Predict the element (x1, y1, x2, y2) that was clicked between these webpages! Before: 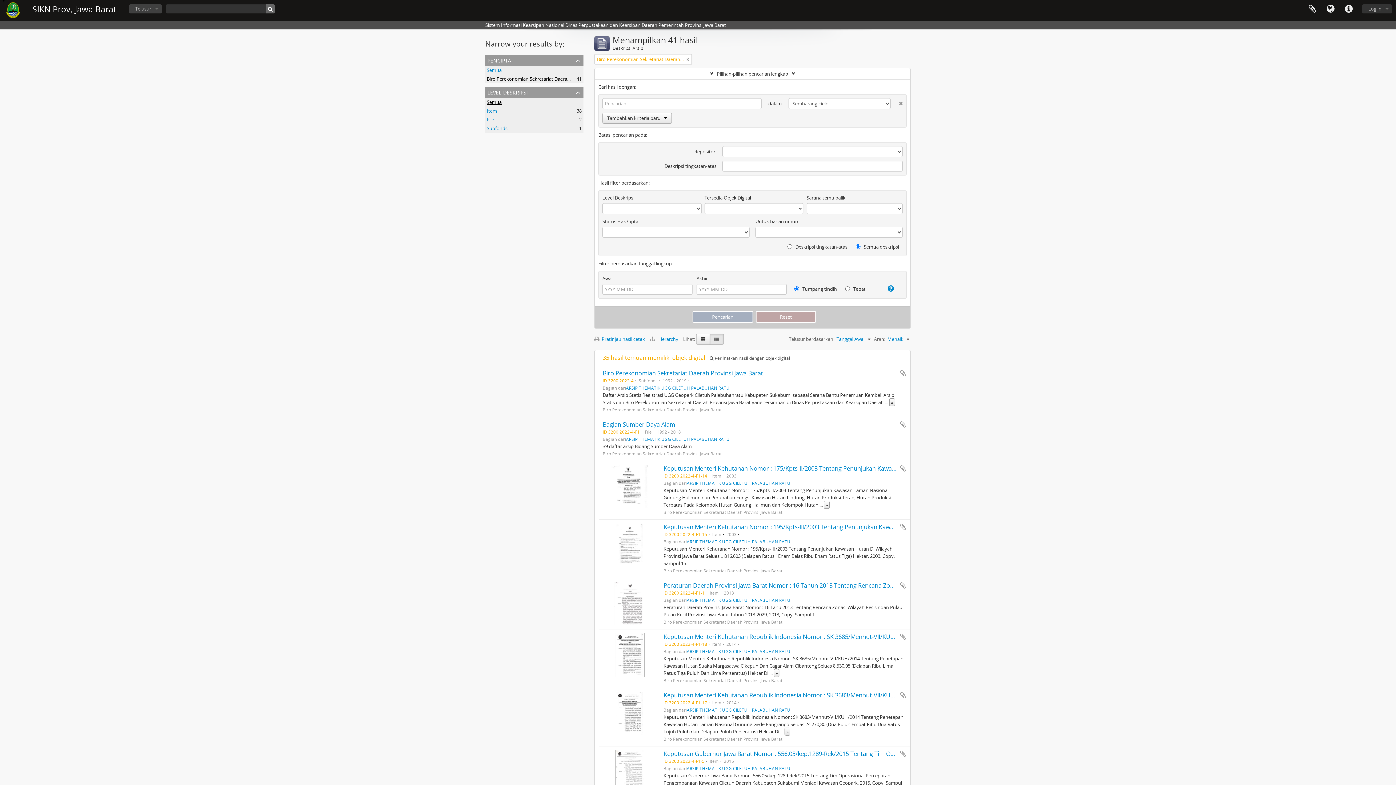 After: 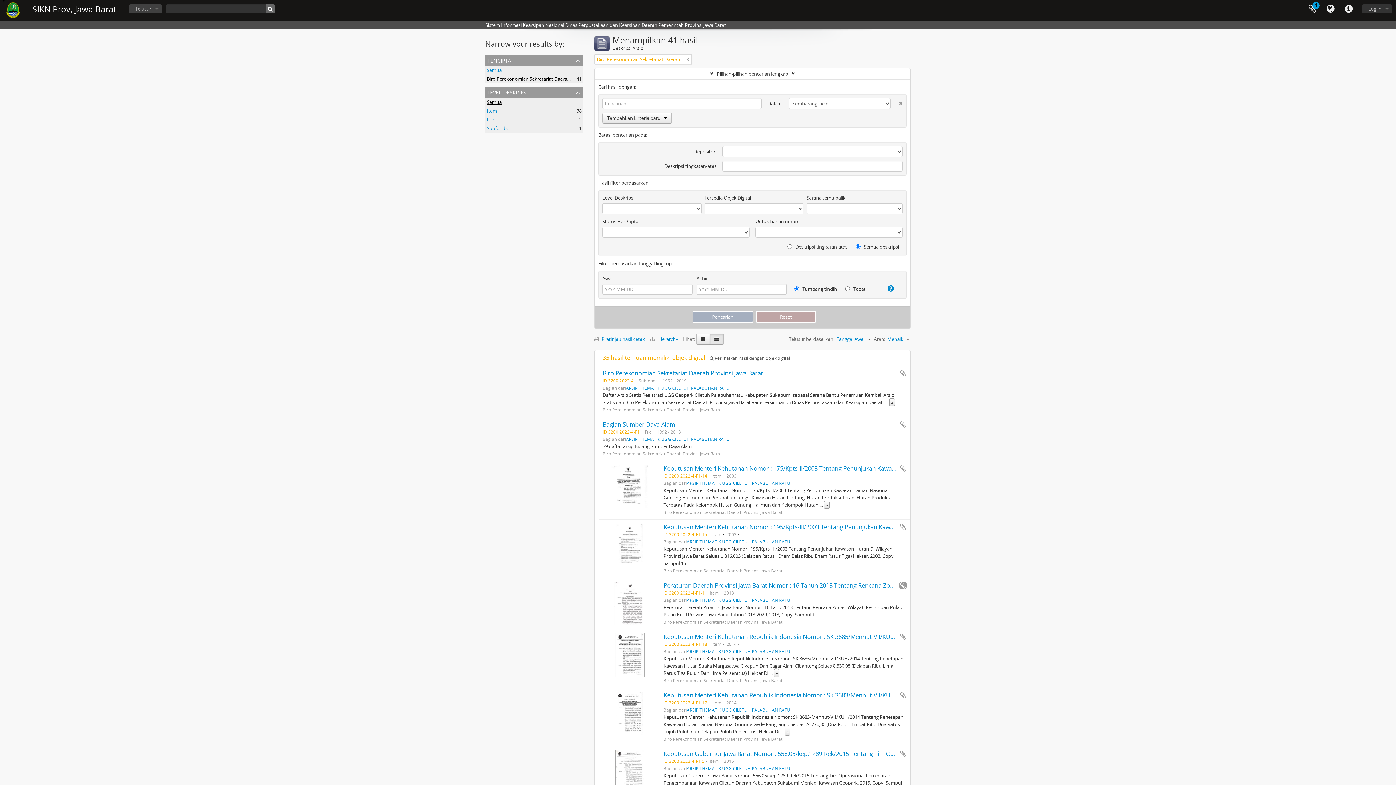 Action: bbox: (899, 582, 906, 589) label: Tambahkan ke clipboard